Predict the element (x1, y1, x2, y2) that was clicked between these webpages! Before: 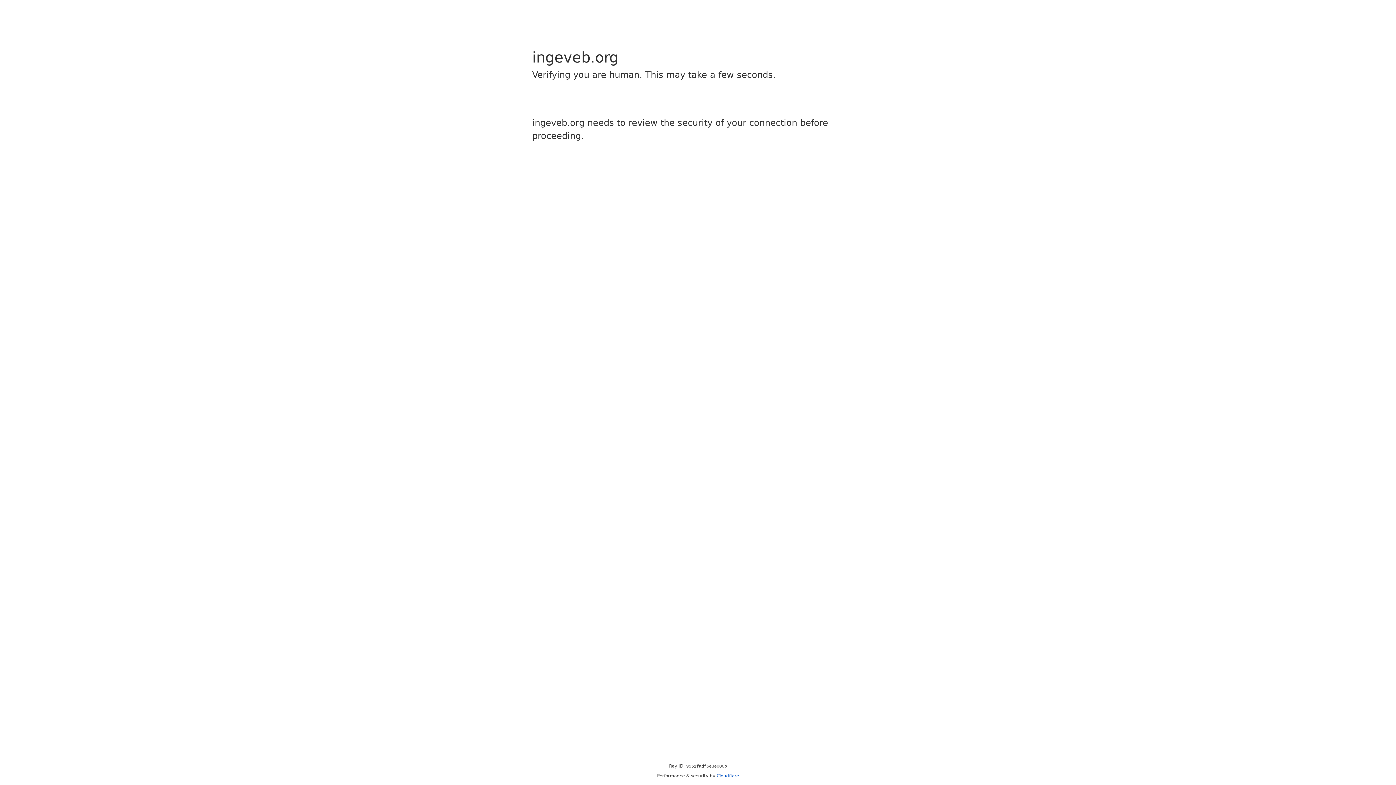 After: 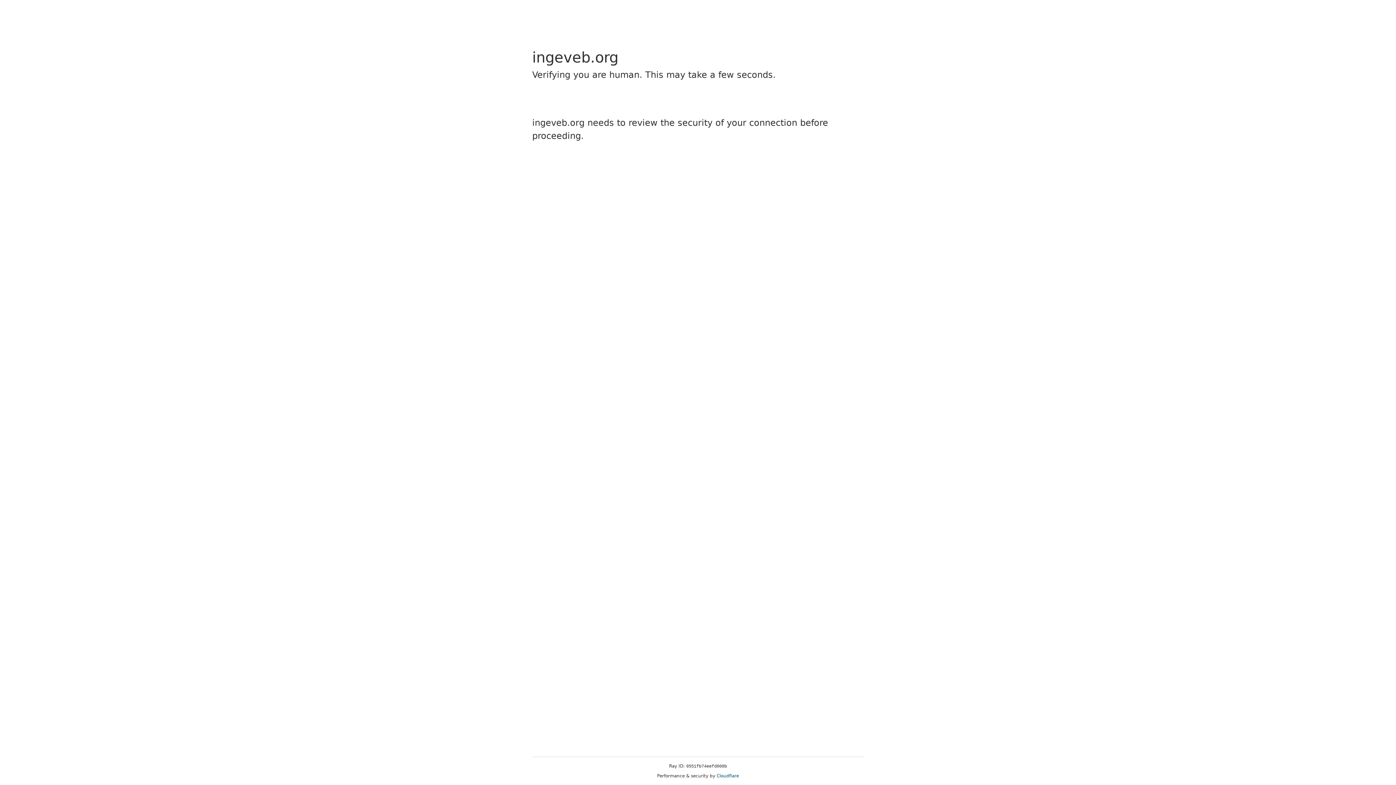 Action: label: Cloudflare bbox: (716, 773, 739, 778)